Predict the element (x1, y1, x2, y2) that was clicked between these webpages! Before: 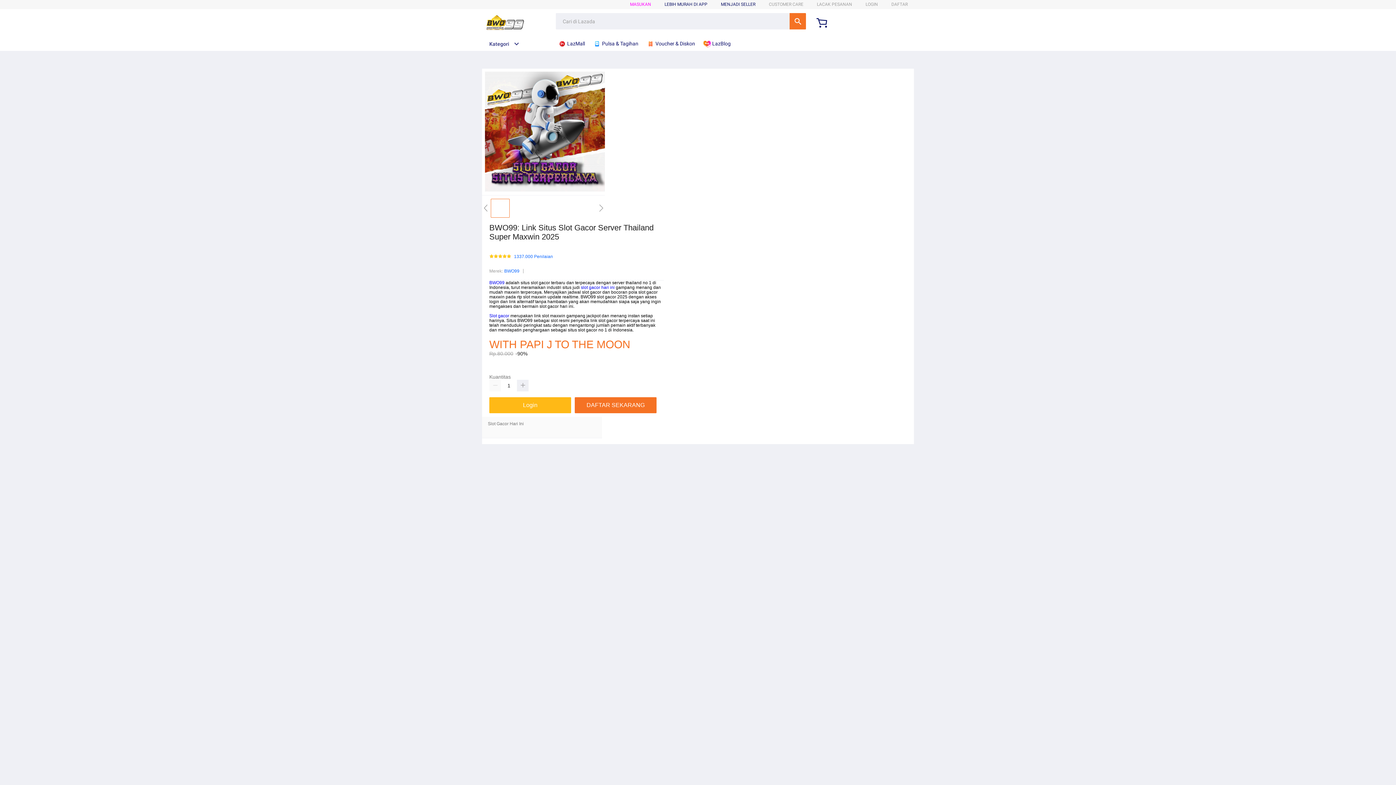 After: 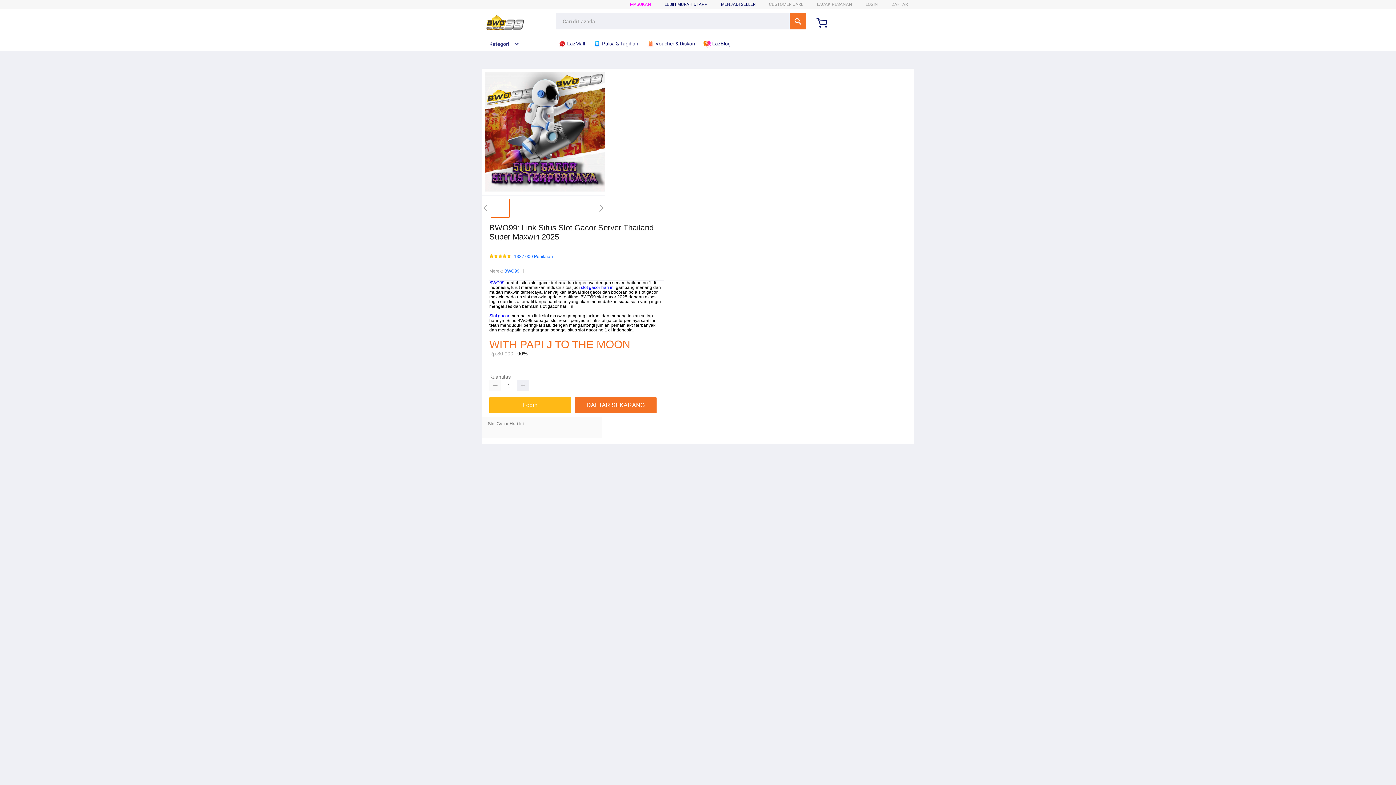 Action: bbox: (489, 380, 501, 391)